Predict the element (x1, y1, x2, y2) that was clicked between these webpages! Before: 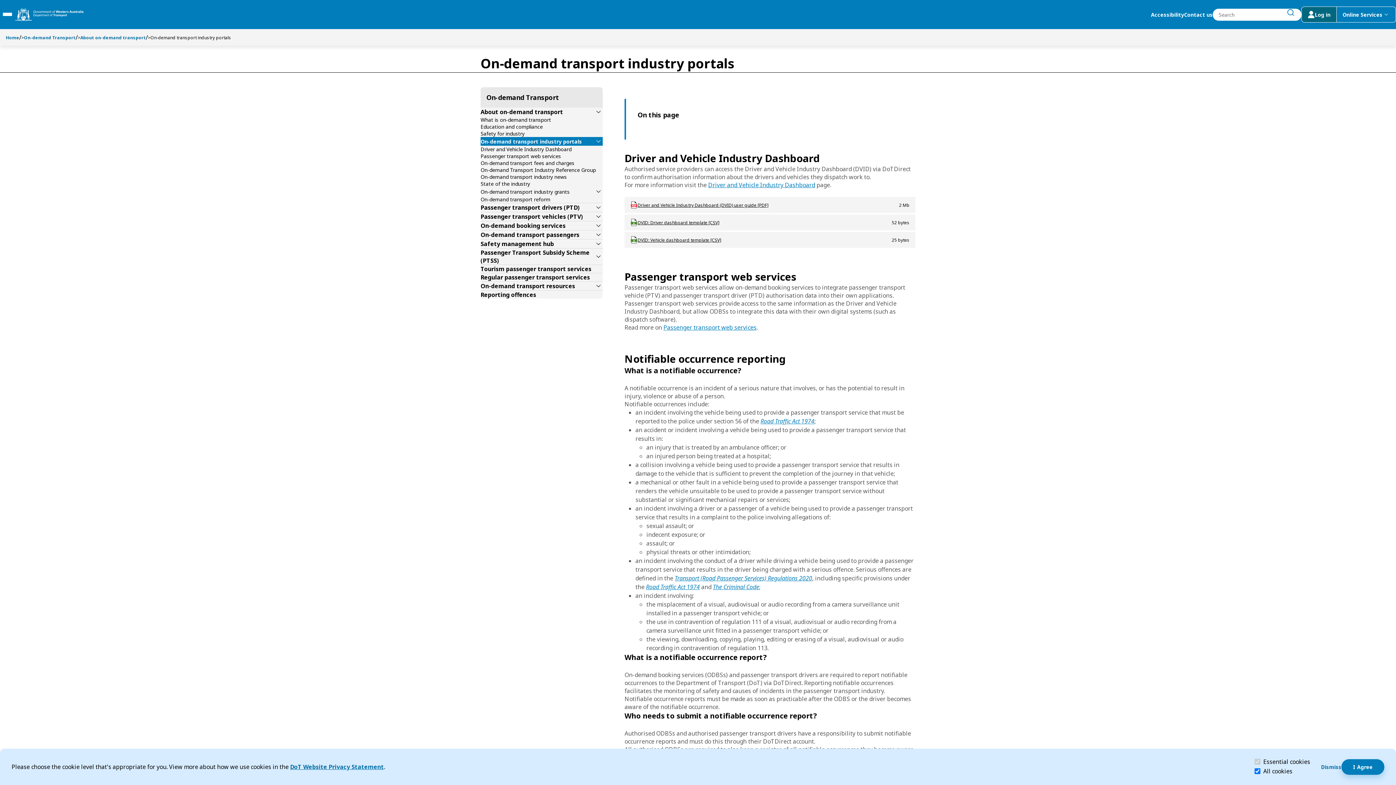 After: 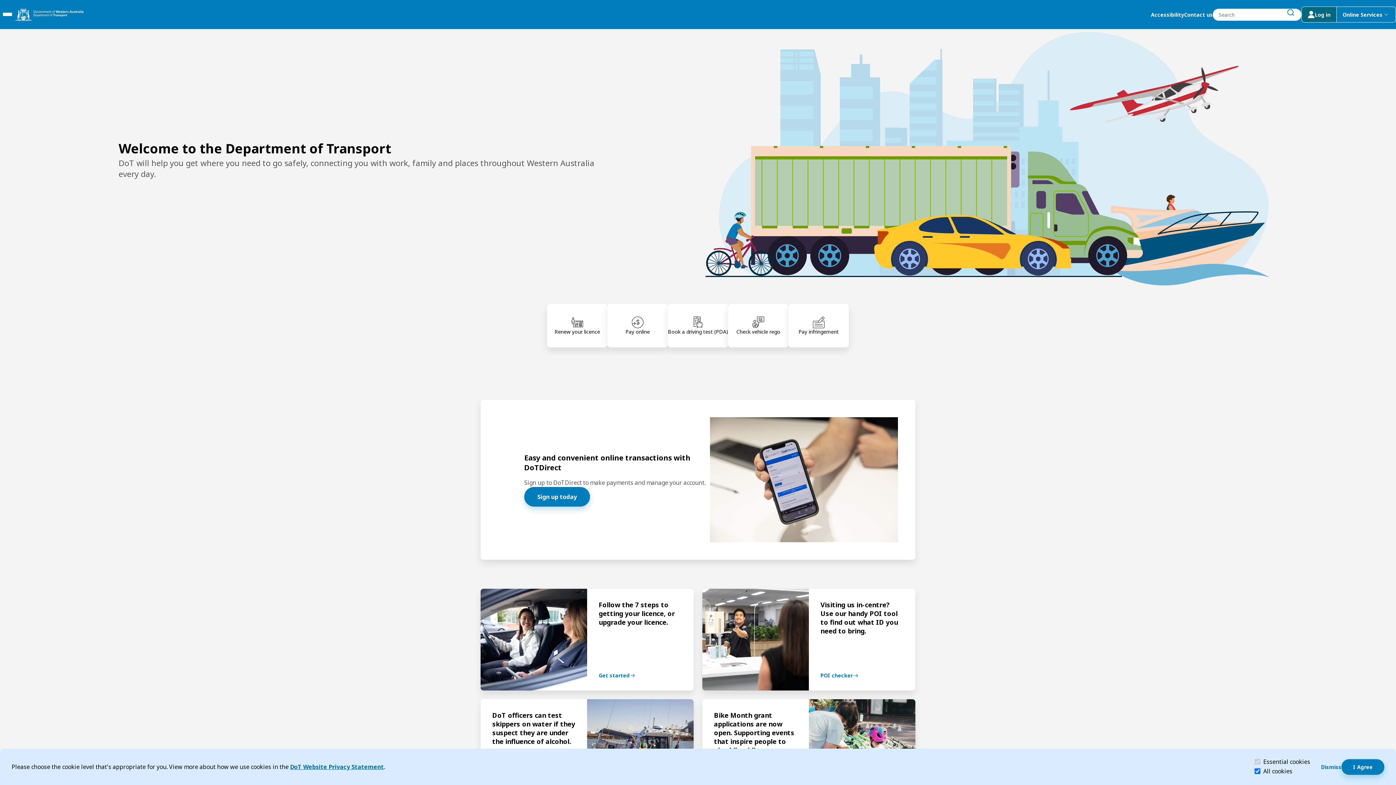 Action: bbox: (5, 34, 19, 40) label: Home